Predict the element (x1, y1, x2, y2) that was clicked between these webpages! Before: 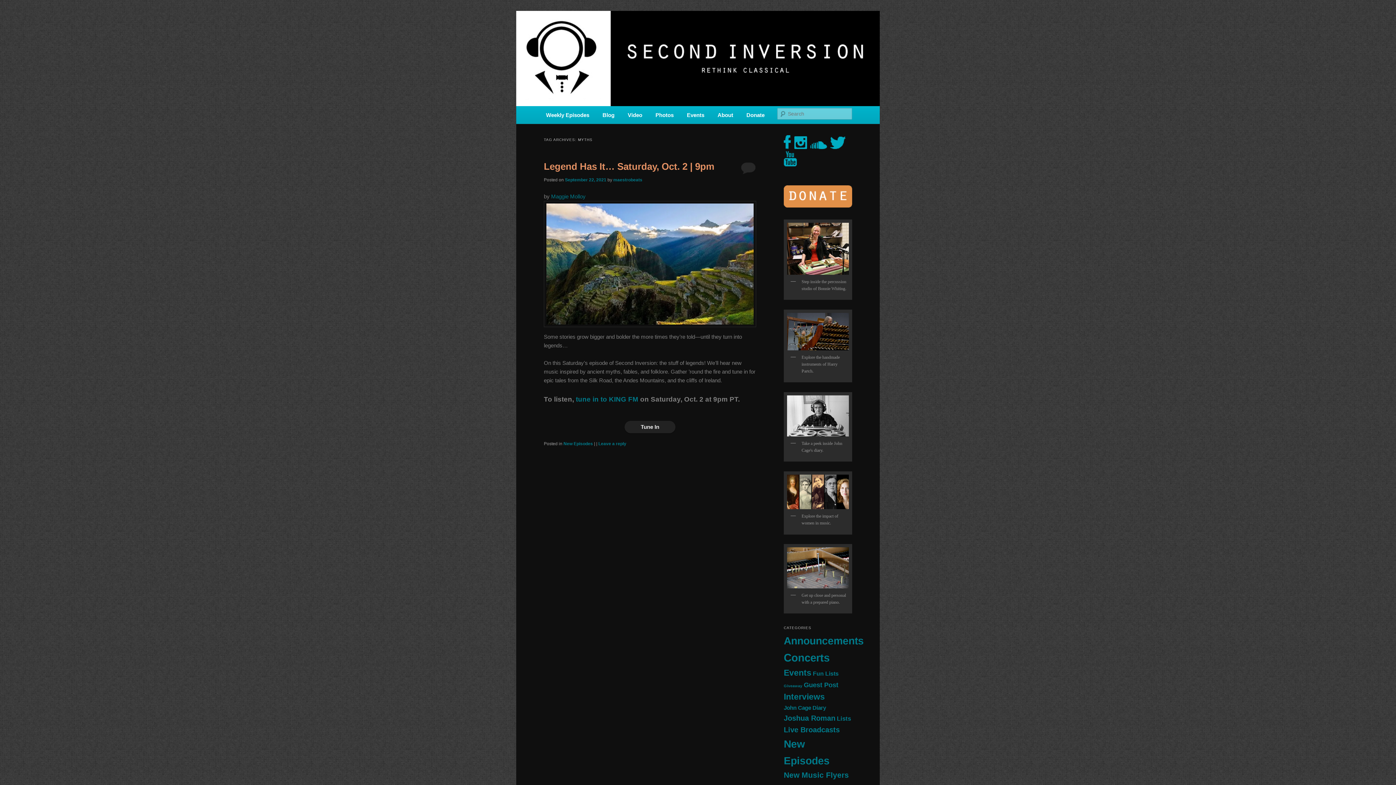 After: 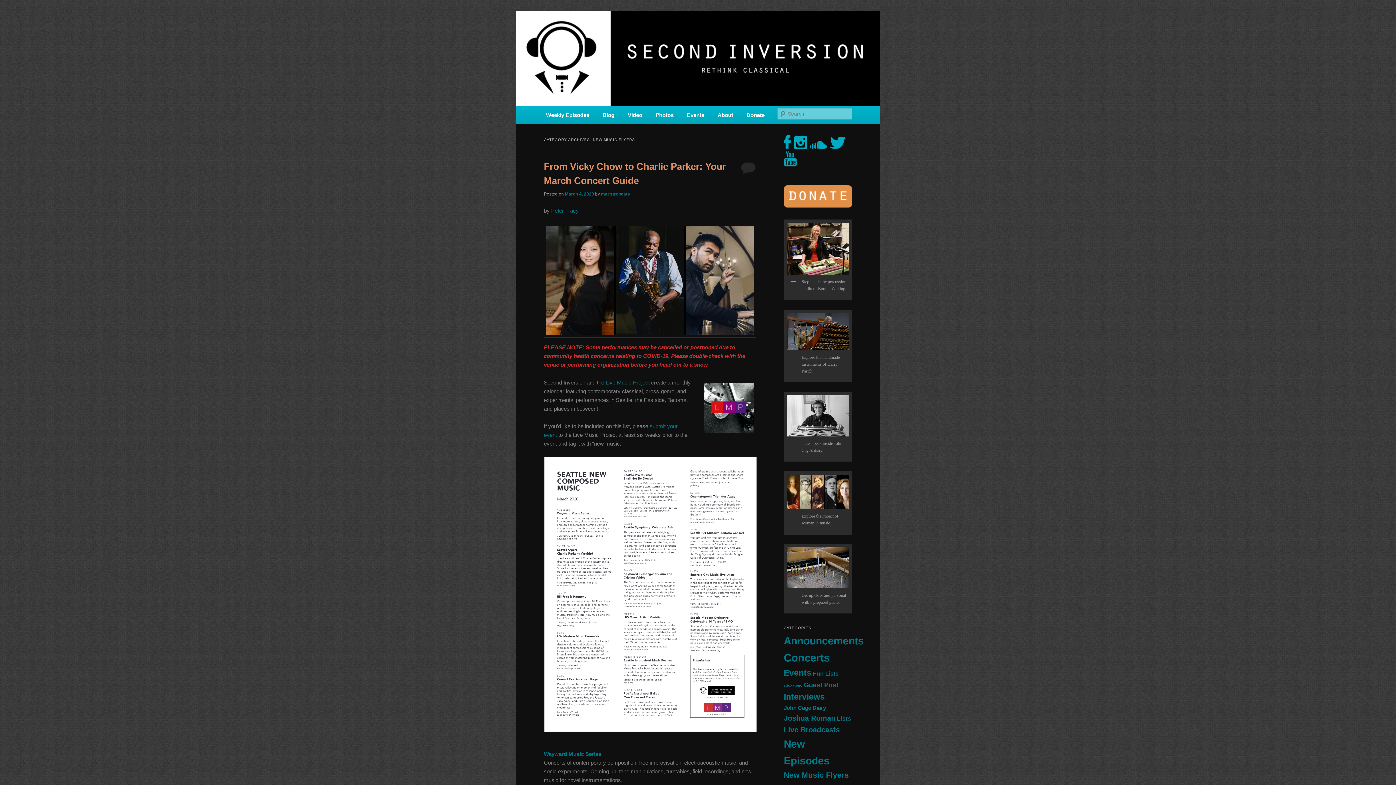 Action: bbox: (784, 771, 849, 779) label: New Music Flyers (40 items)